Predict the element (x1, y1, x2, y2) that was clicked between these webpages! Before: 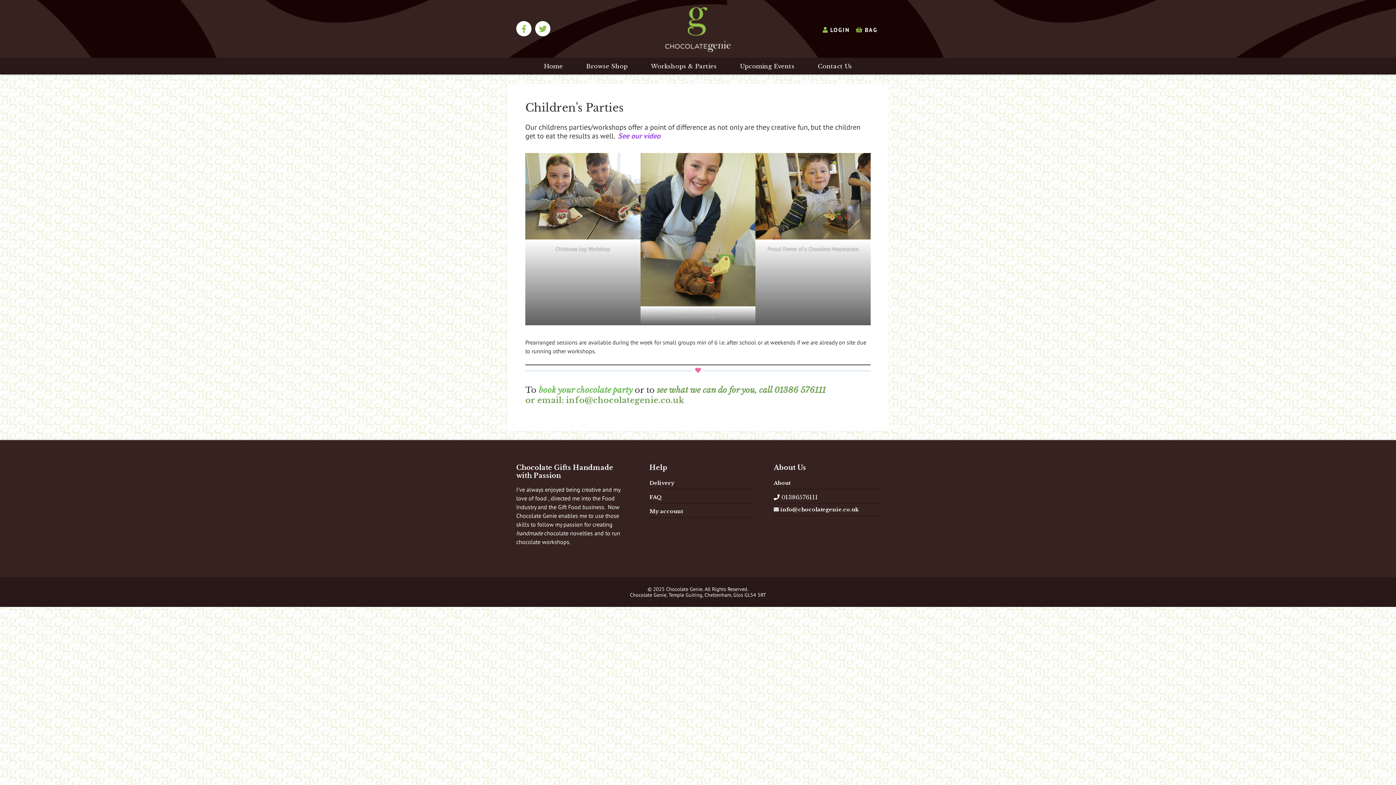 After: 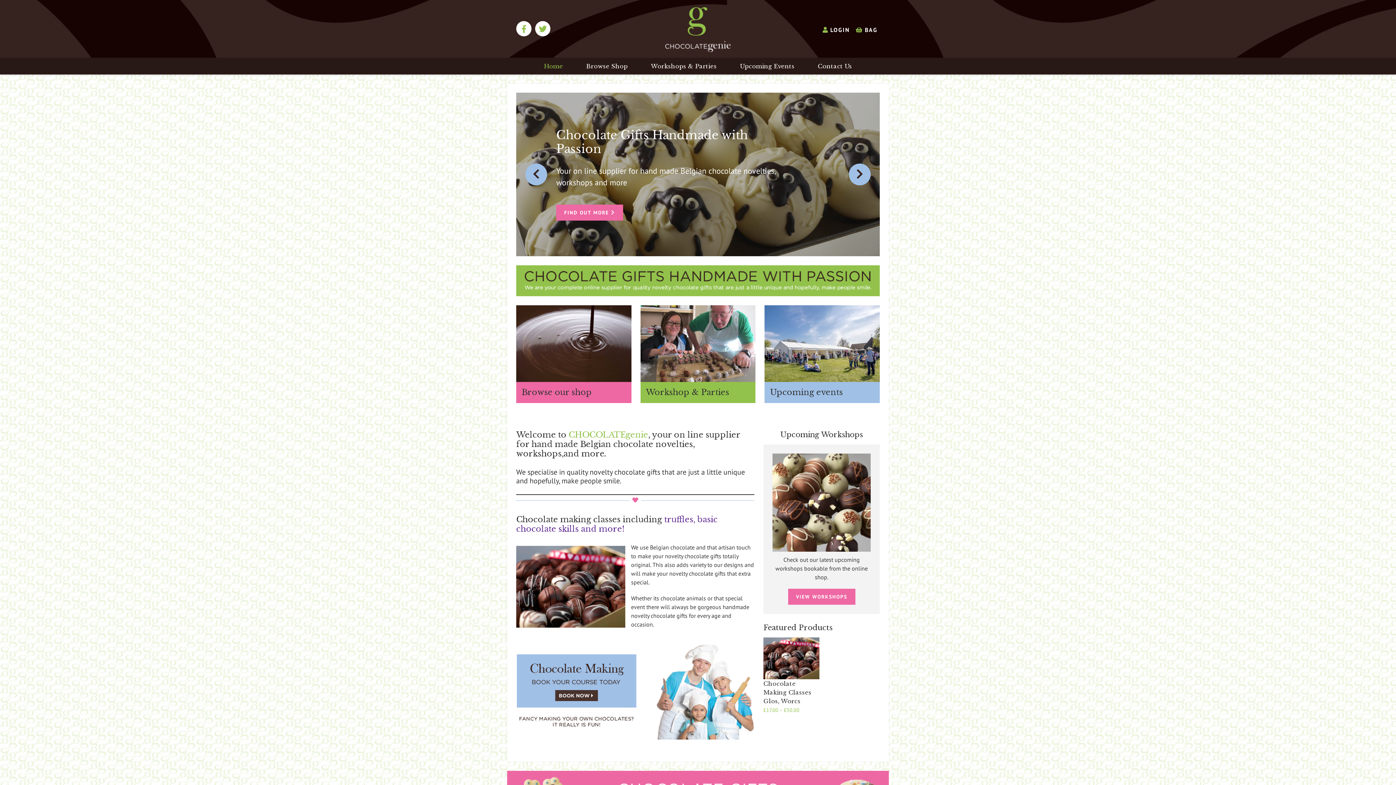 Action: bbox: (533, 57, 574, 74) label: Home